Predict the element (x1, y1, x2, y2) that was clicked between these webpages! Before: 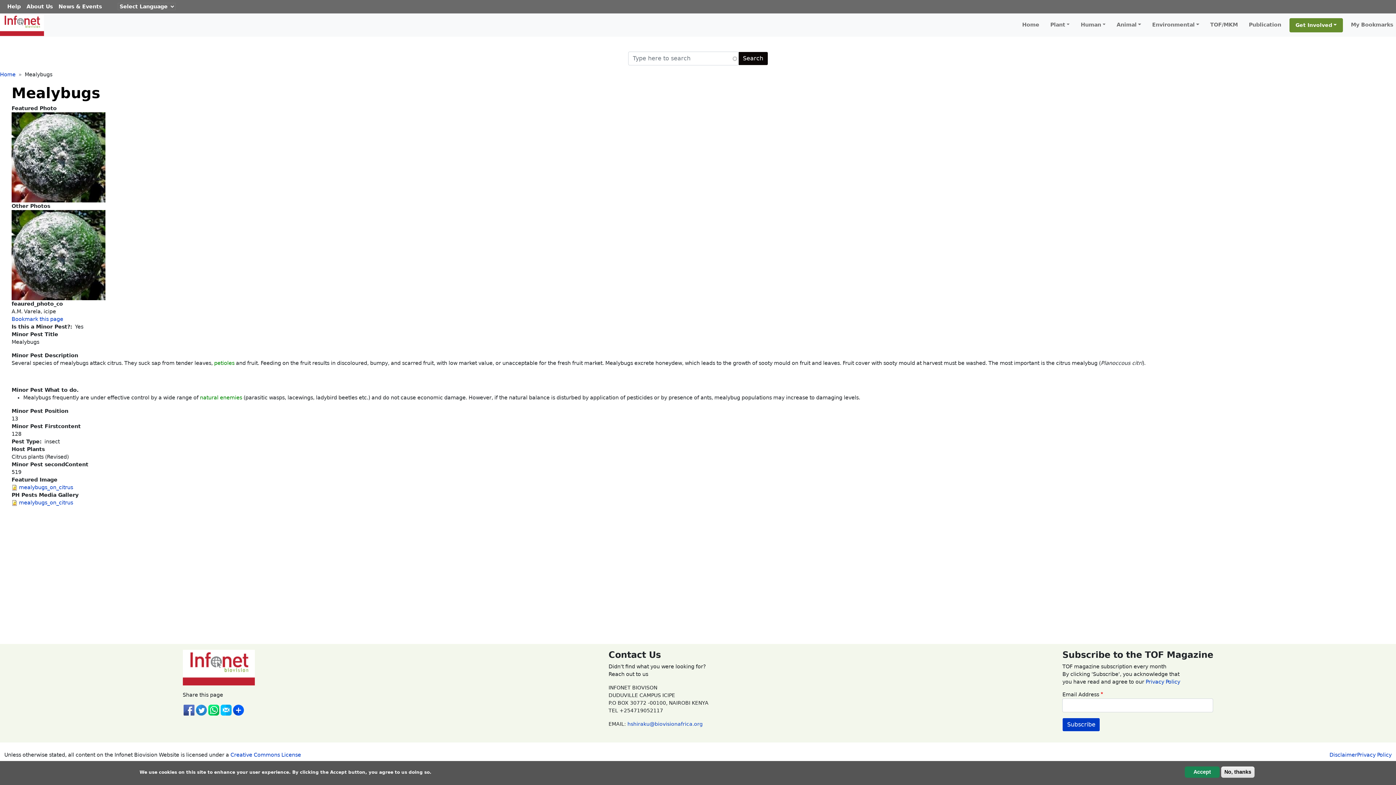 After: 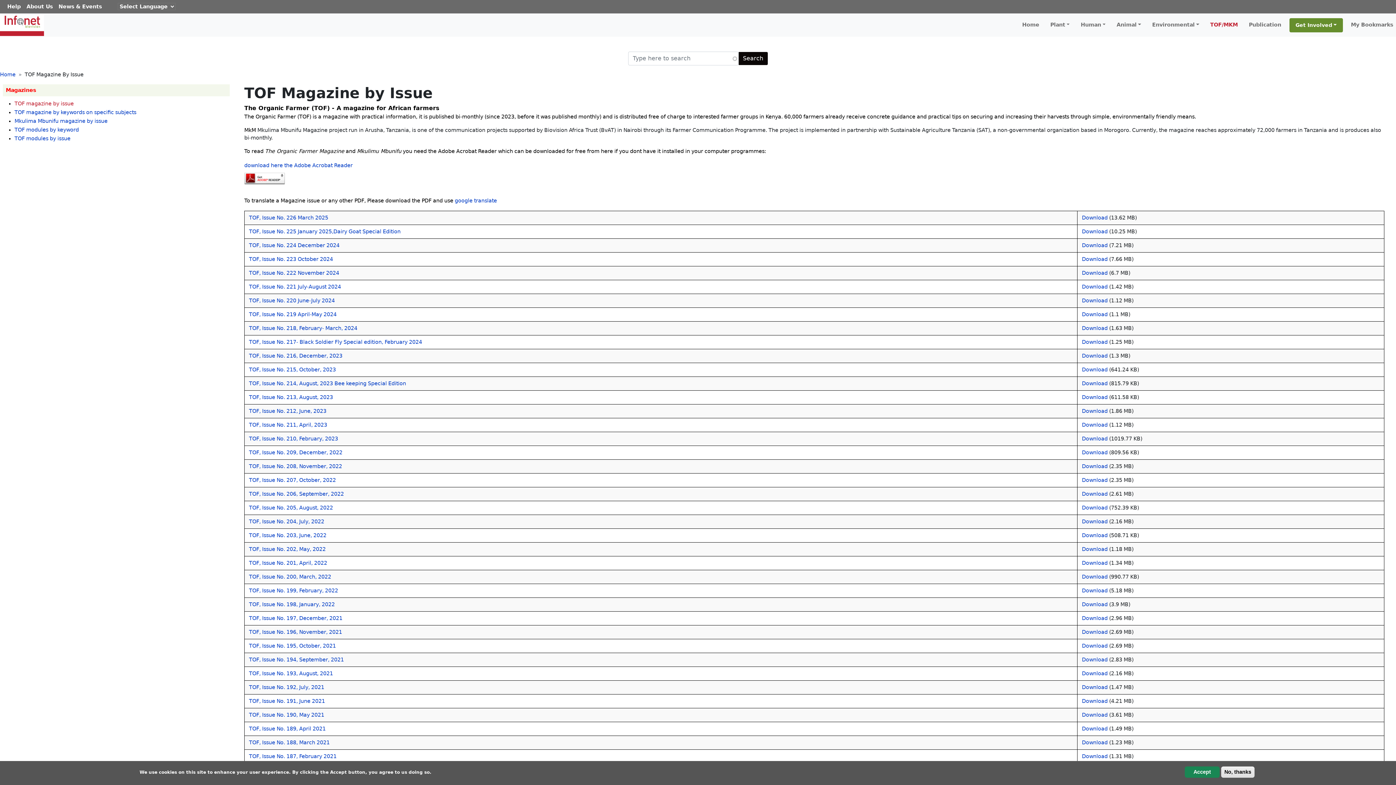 Action: label: TOF/MKM bbox: (1207, 18, 1241, 31)